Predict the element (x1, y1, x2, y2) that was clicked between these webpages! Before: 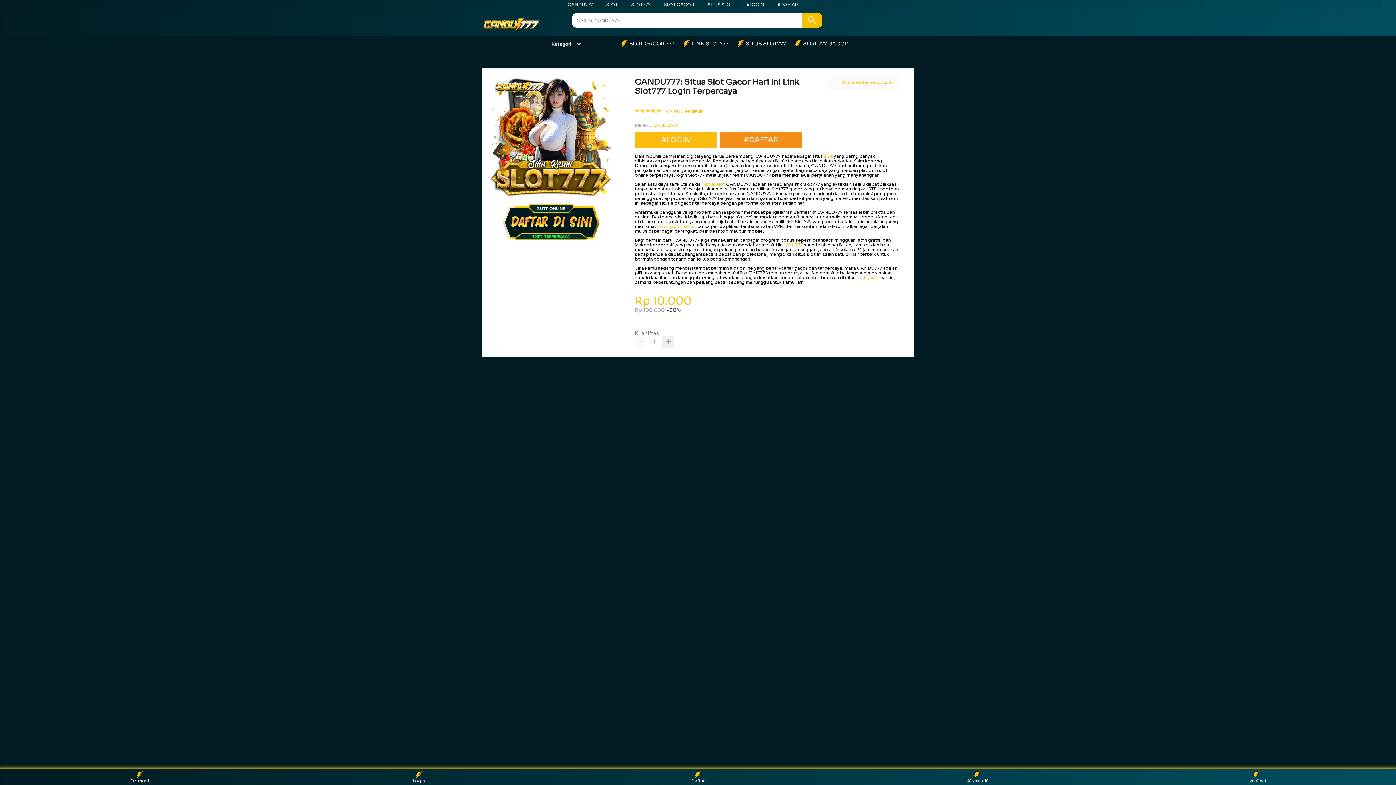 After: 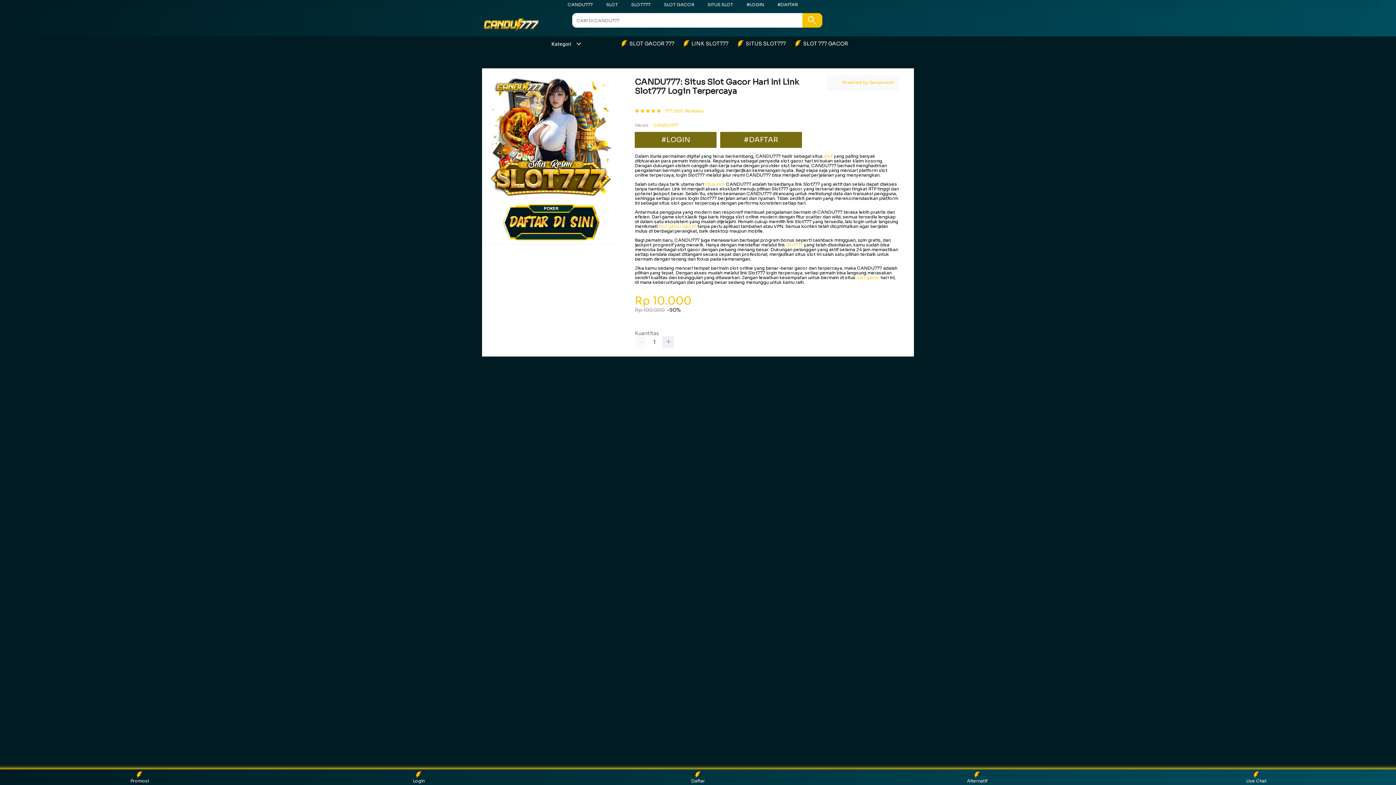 Action: bbox: (664, 1, 694, 7) label: SLOT GACOR